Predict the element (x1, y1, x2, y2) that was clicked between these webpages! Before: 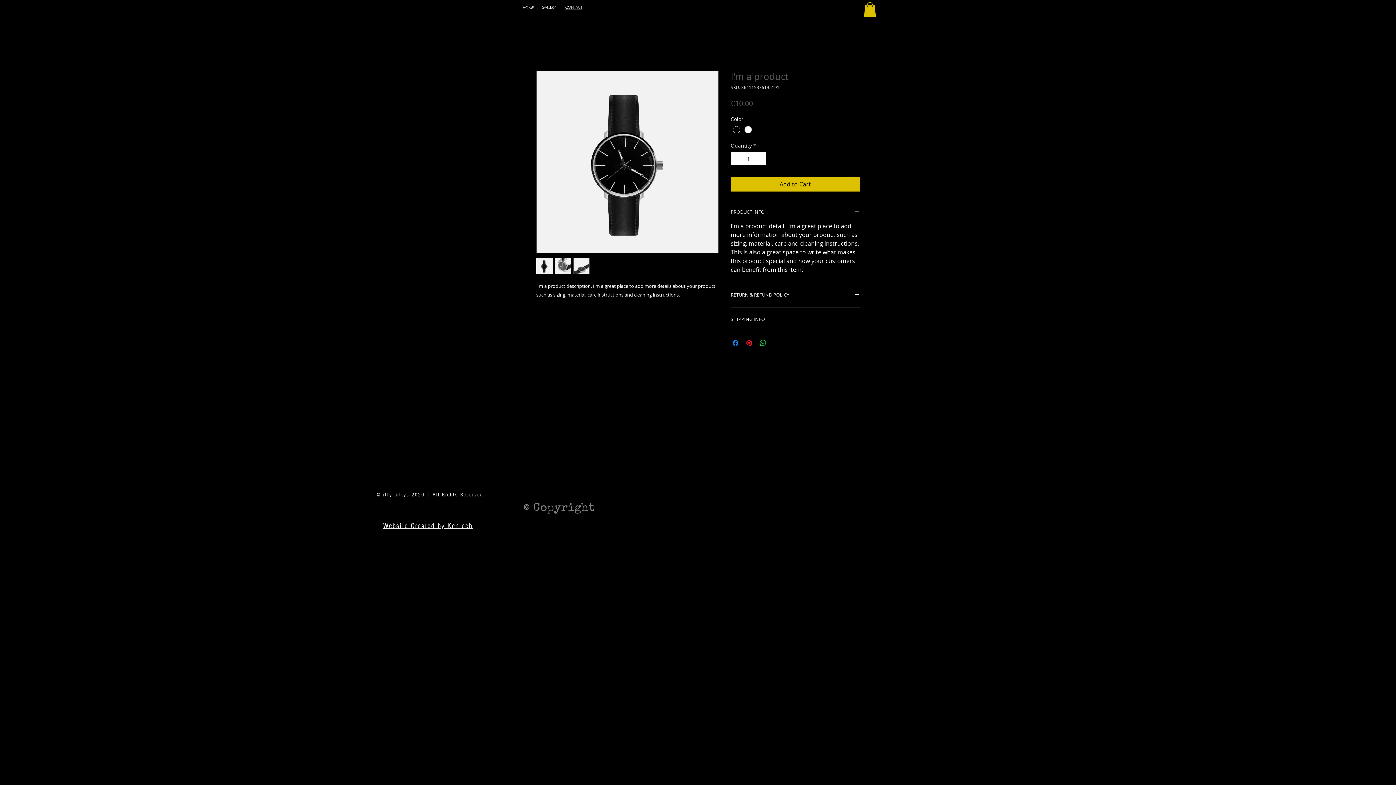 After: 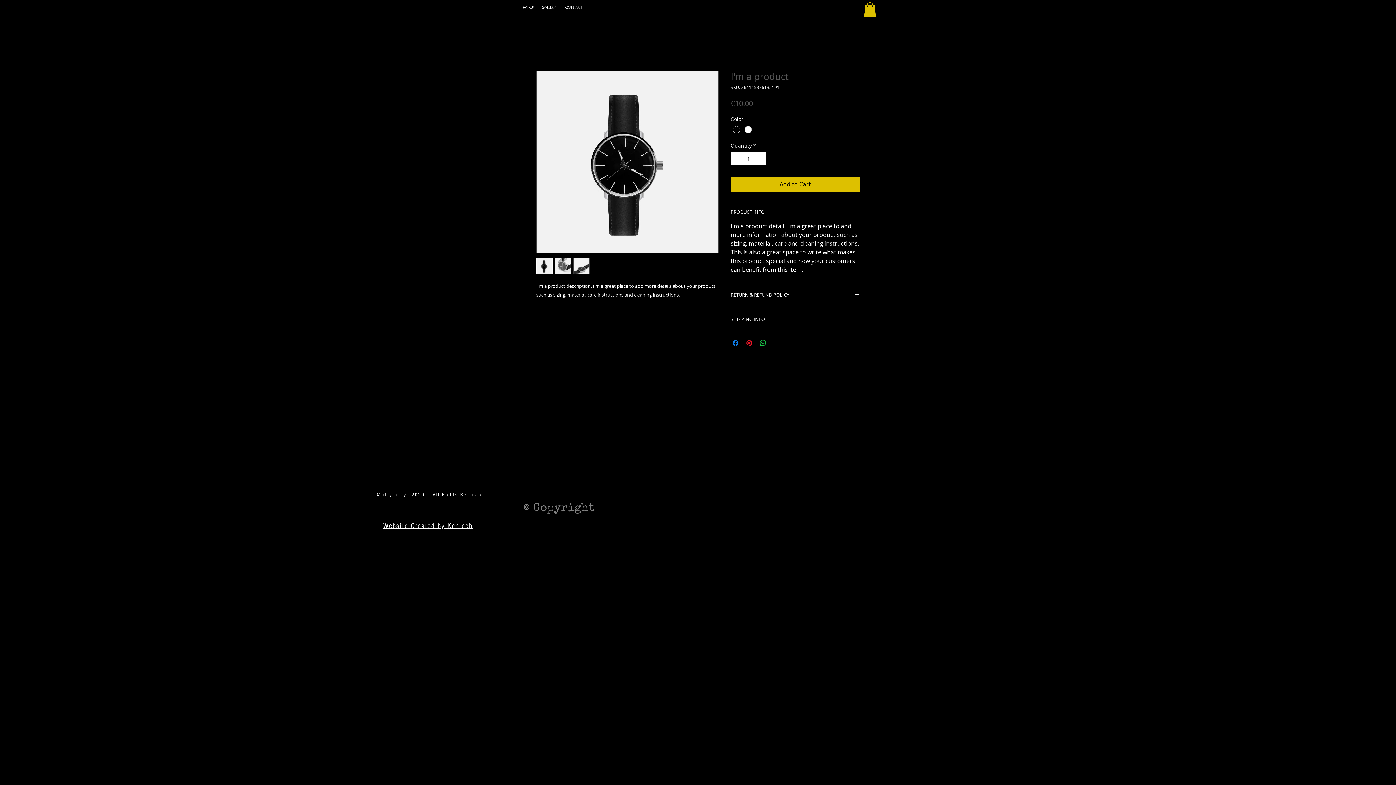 Action: bbox: (554, 258, 571, 274)